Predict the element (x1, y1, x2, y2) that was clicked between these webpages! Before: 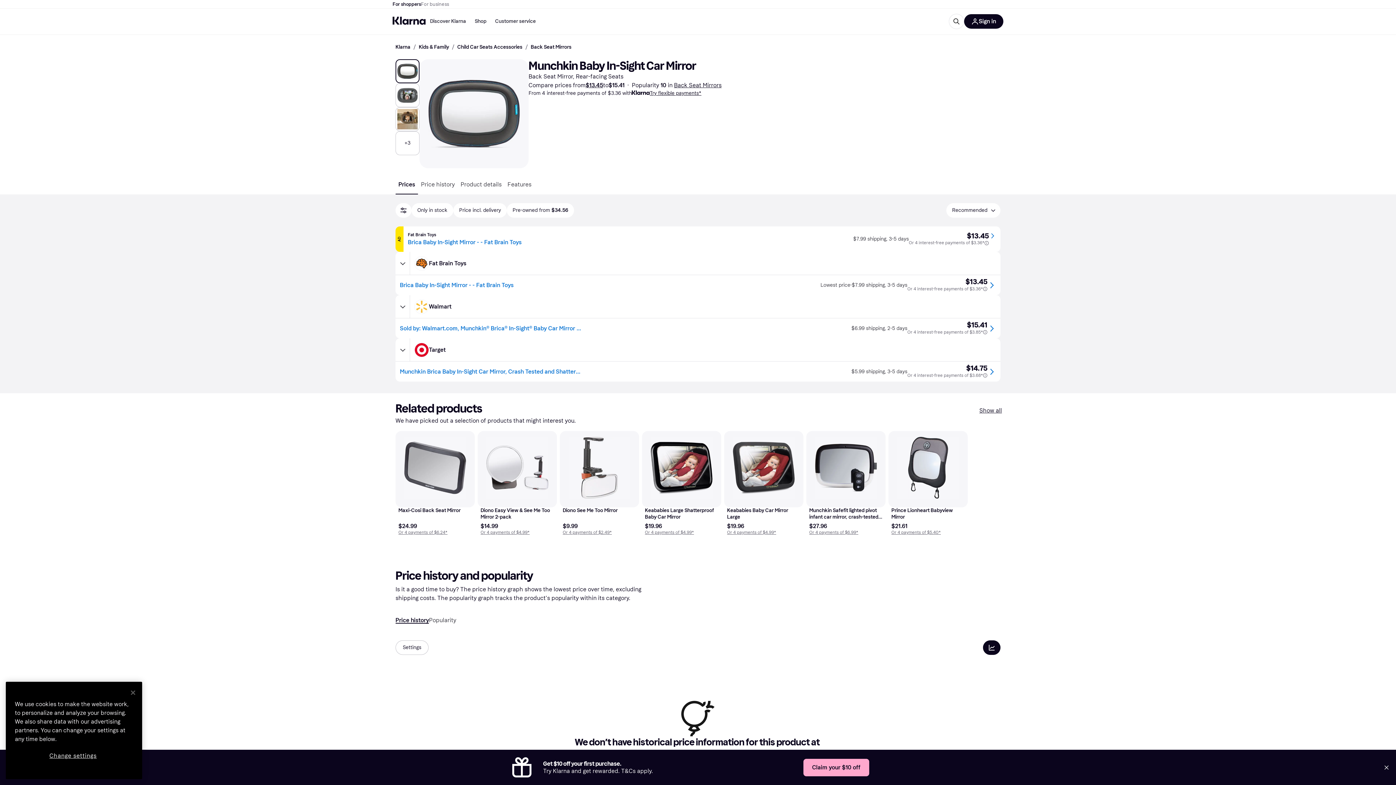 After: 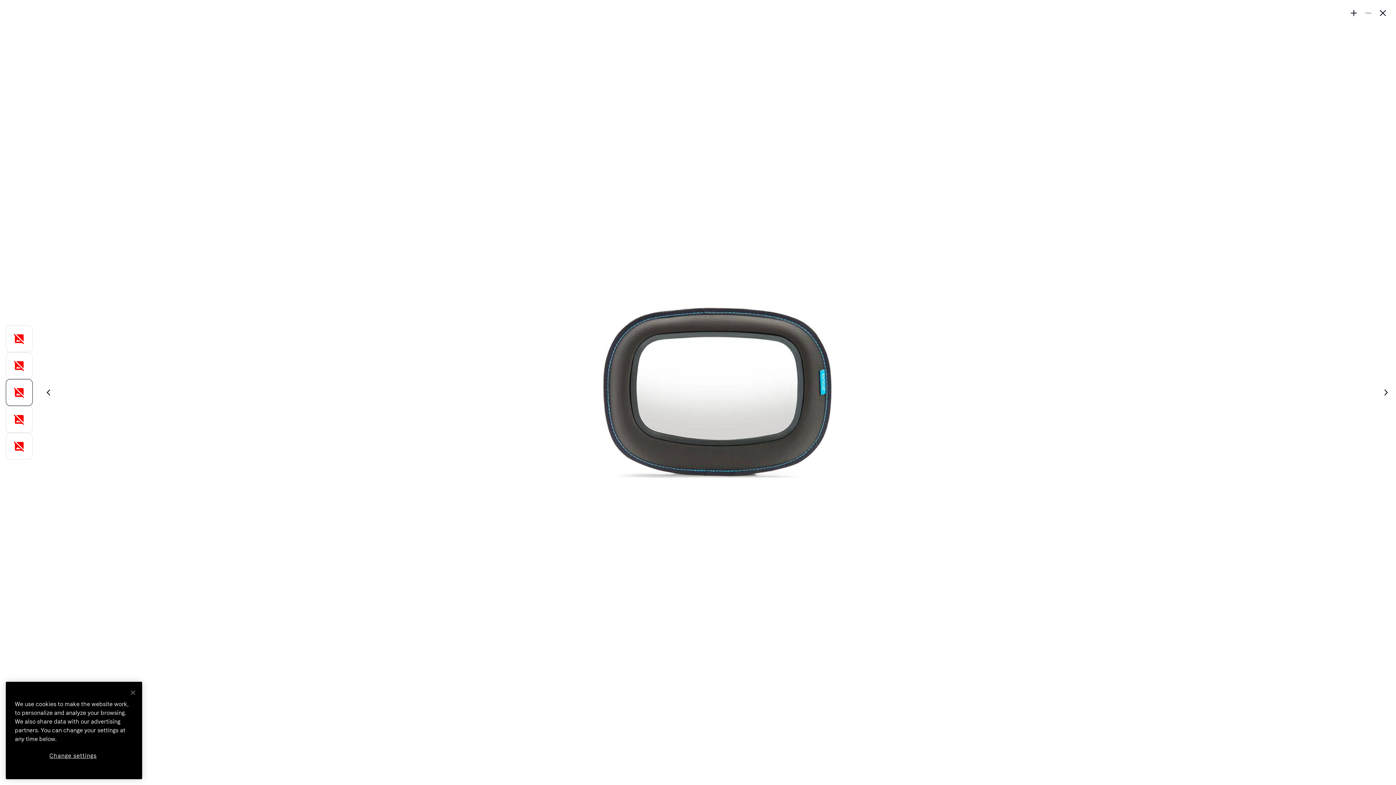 Action: bbox: (419, 59, 528, 168) label: Open enlarged image